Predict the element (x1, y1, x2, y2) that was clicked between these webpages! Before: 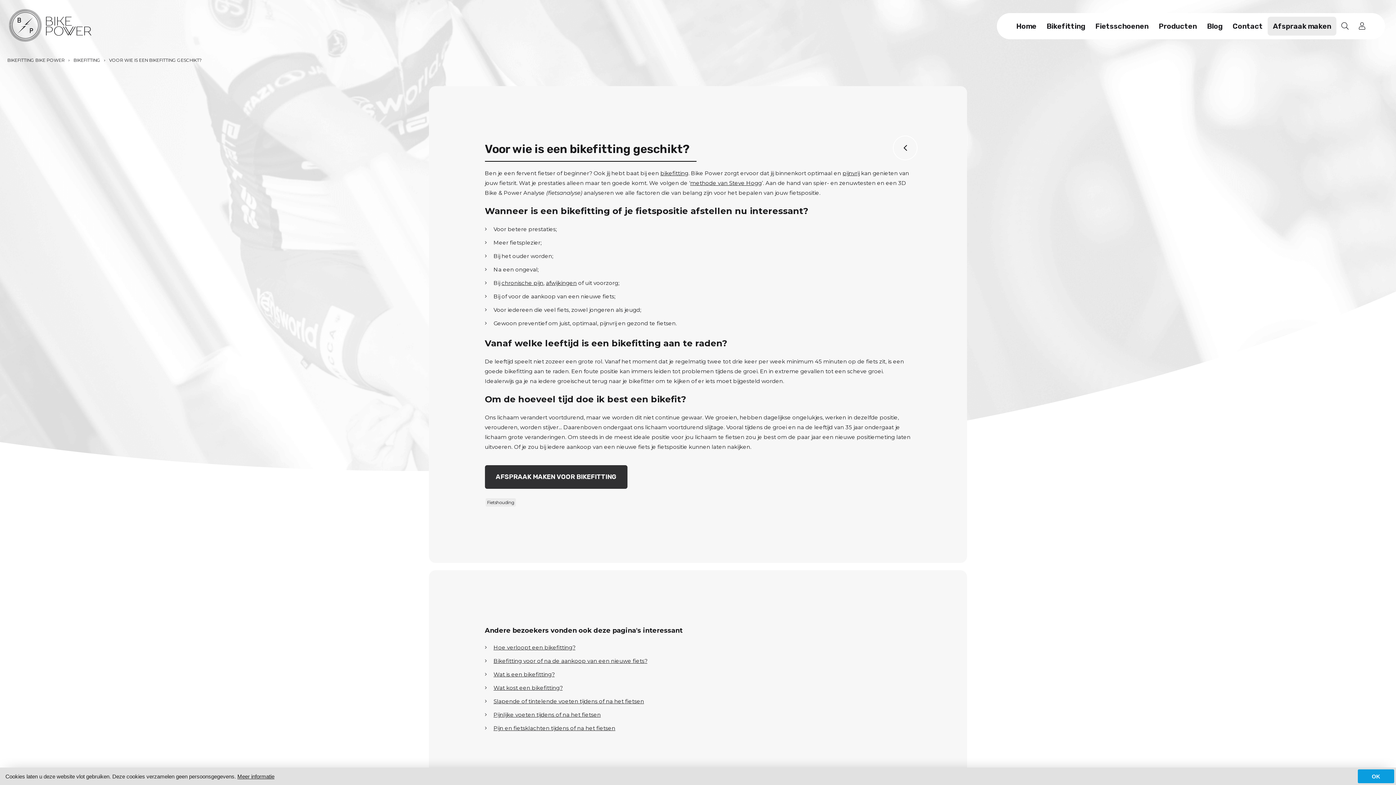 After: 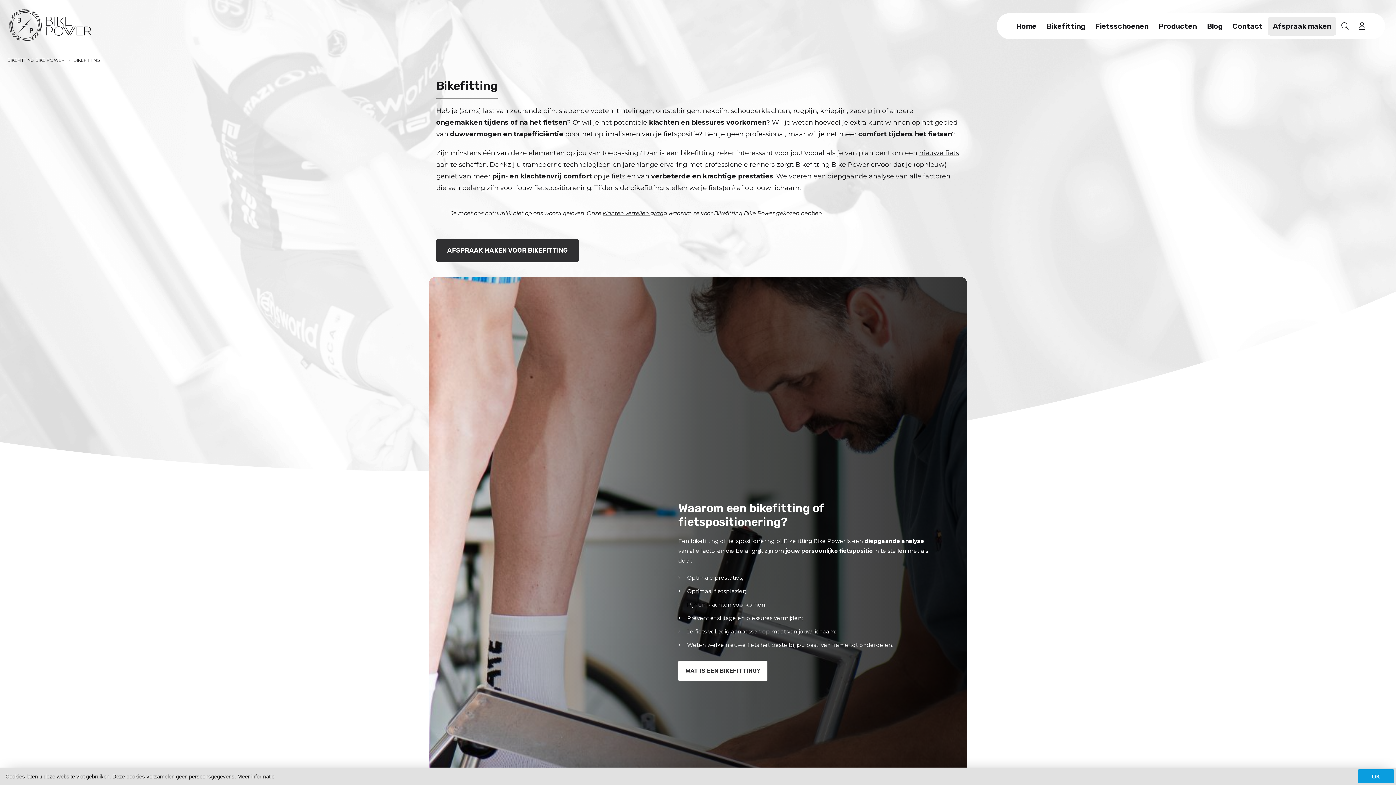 Action: bbox: (660, 169, 688, 176) label: bikefitting